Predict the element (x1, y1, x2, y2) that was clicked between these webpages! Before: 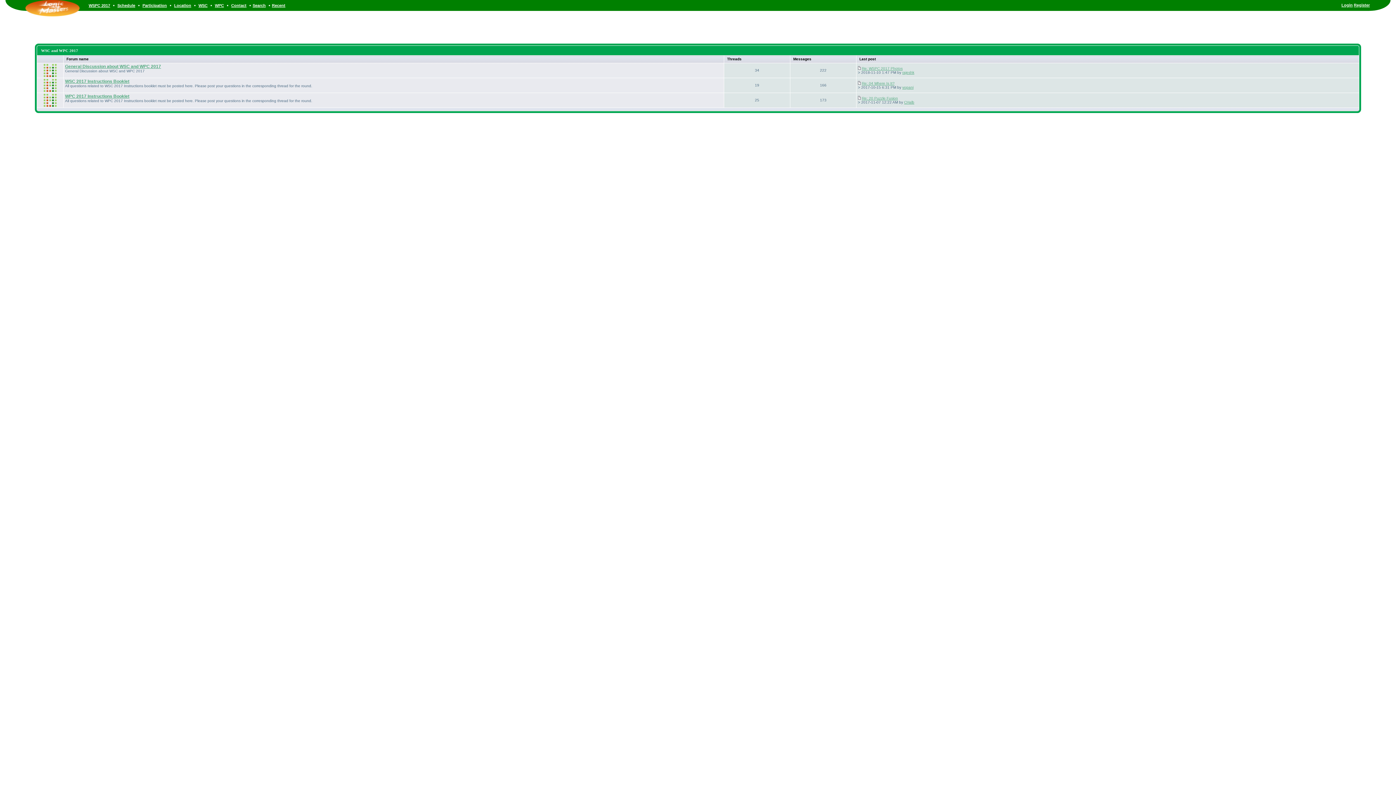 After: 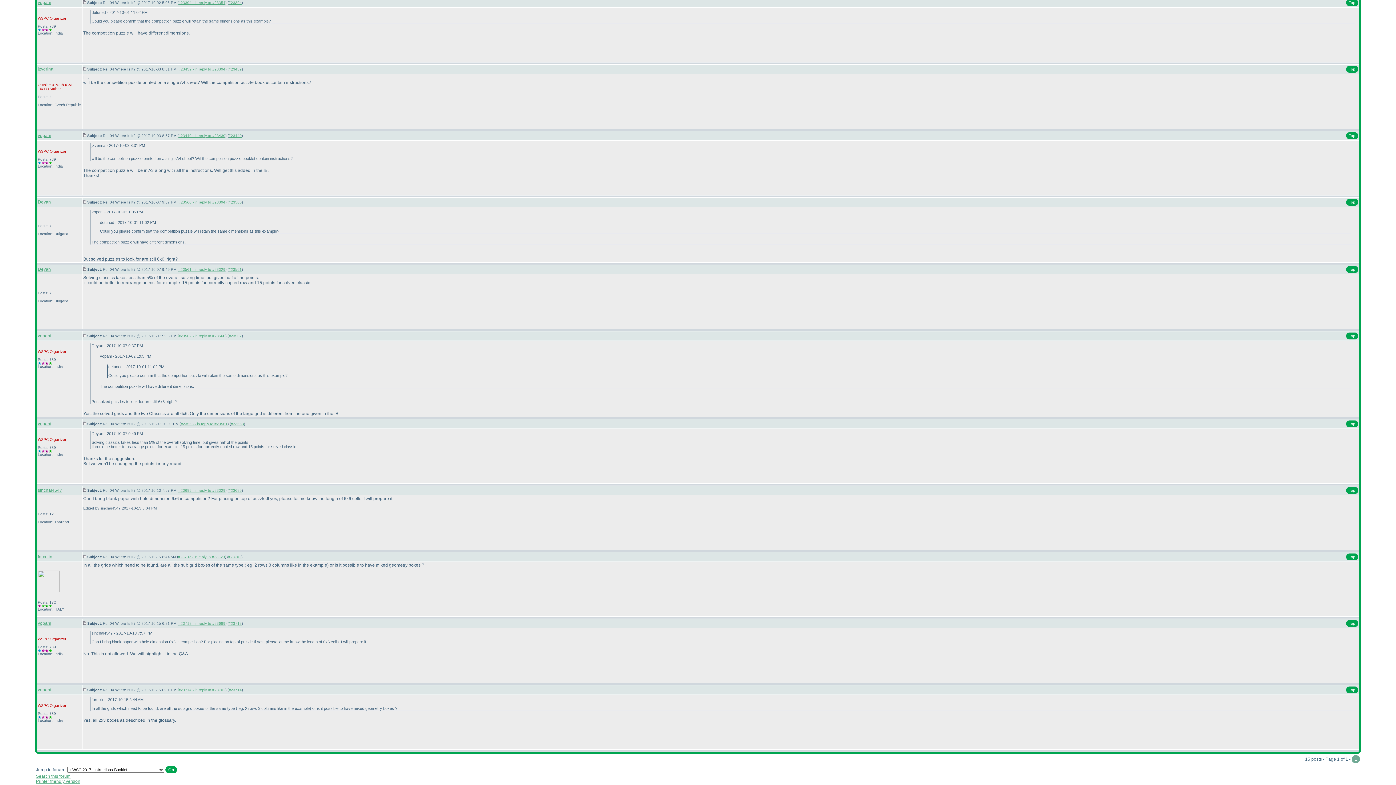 Action: label: Re: 04 Where Is It? bbox: (862, 81, 894, 85)